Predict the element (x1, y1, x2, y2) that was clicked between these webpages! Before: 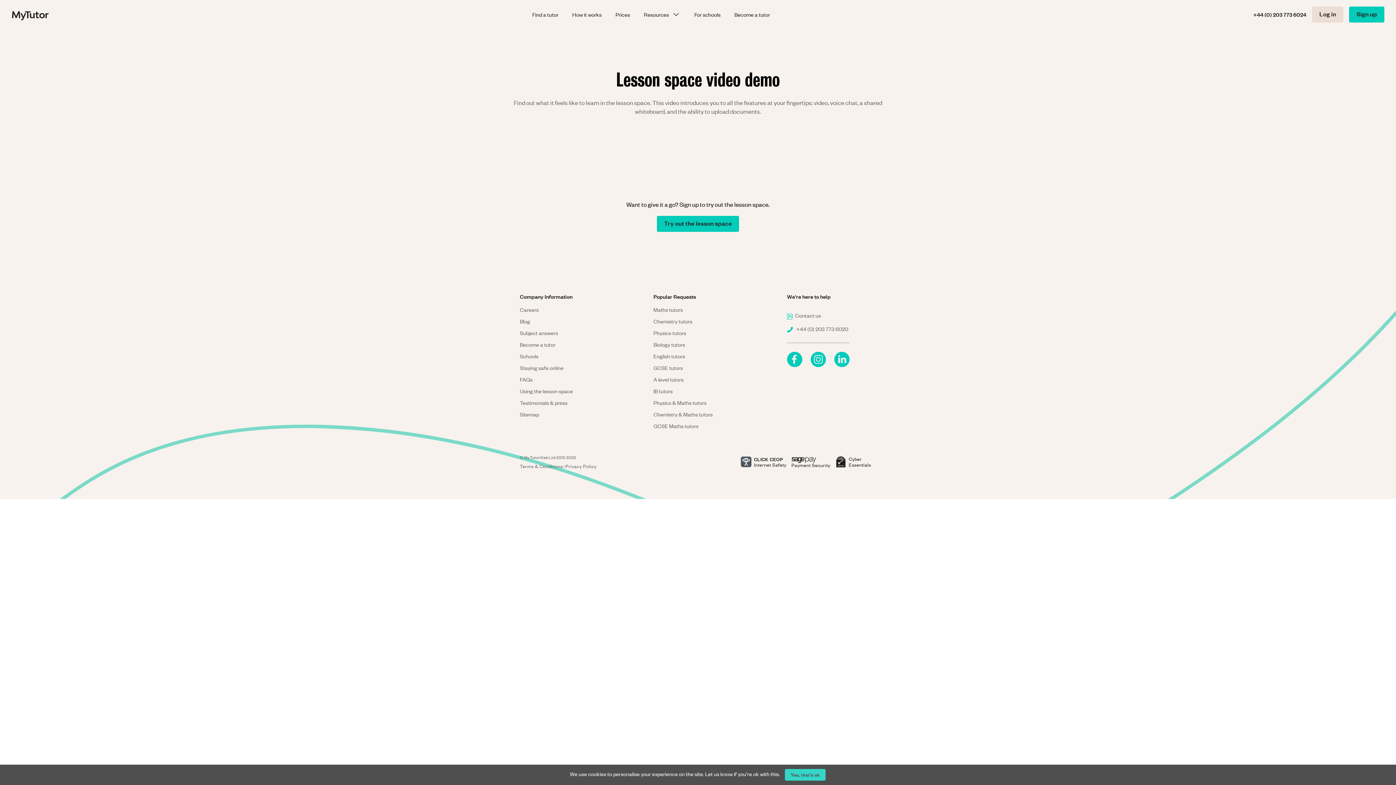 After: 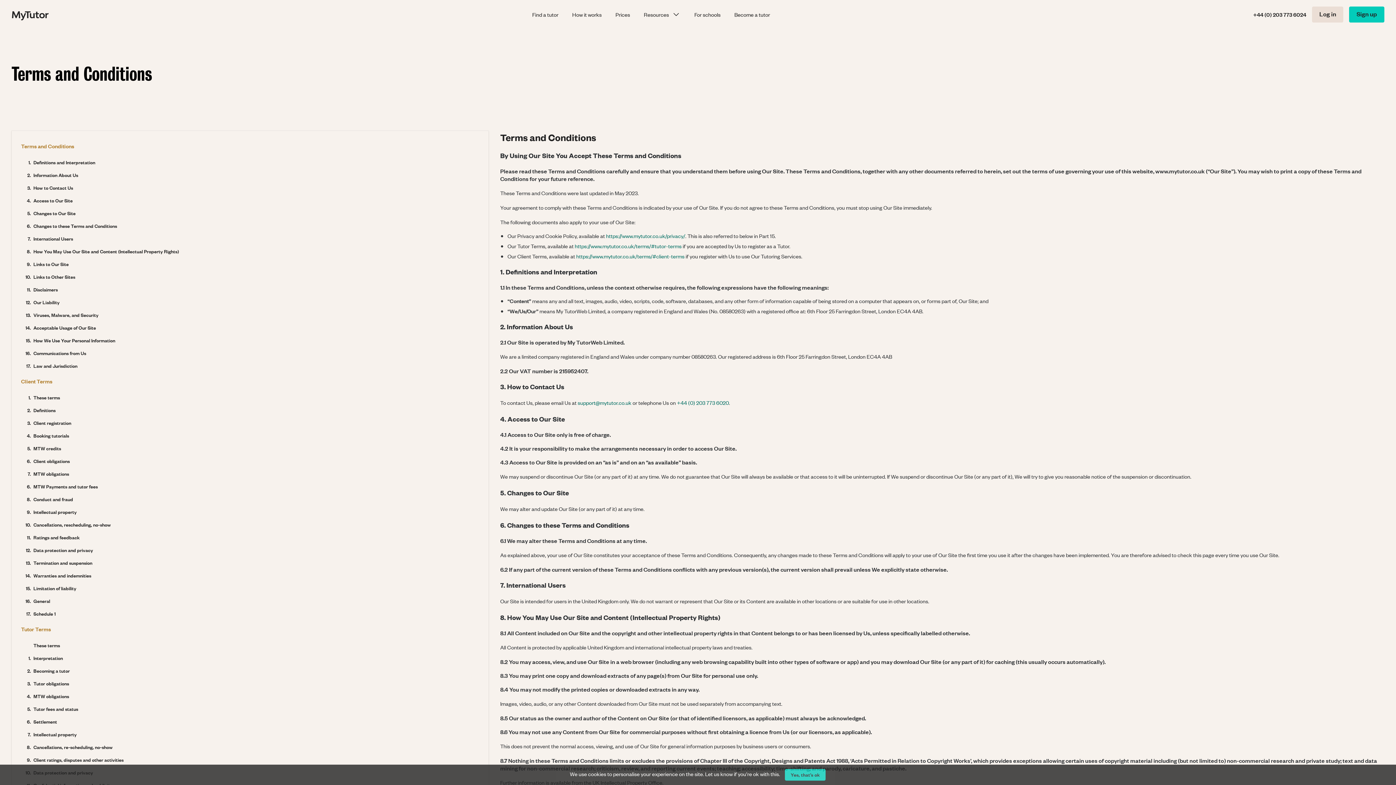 Action: bbox: (520, 462, 563, 469) label: Terms & Conditions